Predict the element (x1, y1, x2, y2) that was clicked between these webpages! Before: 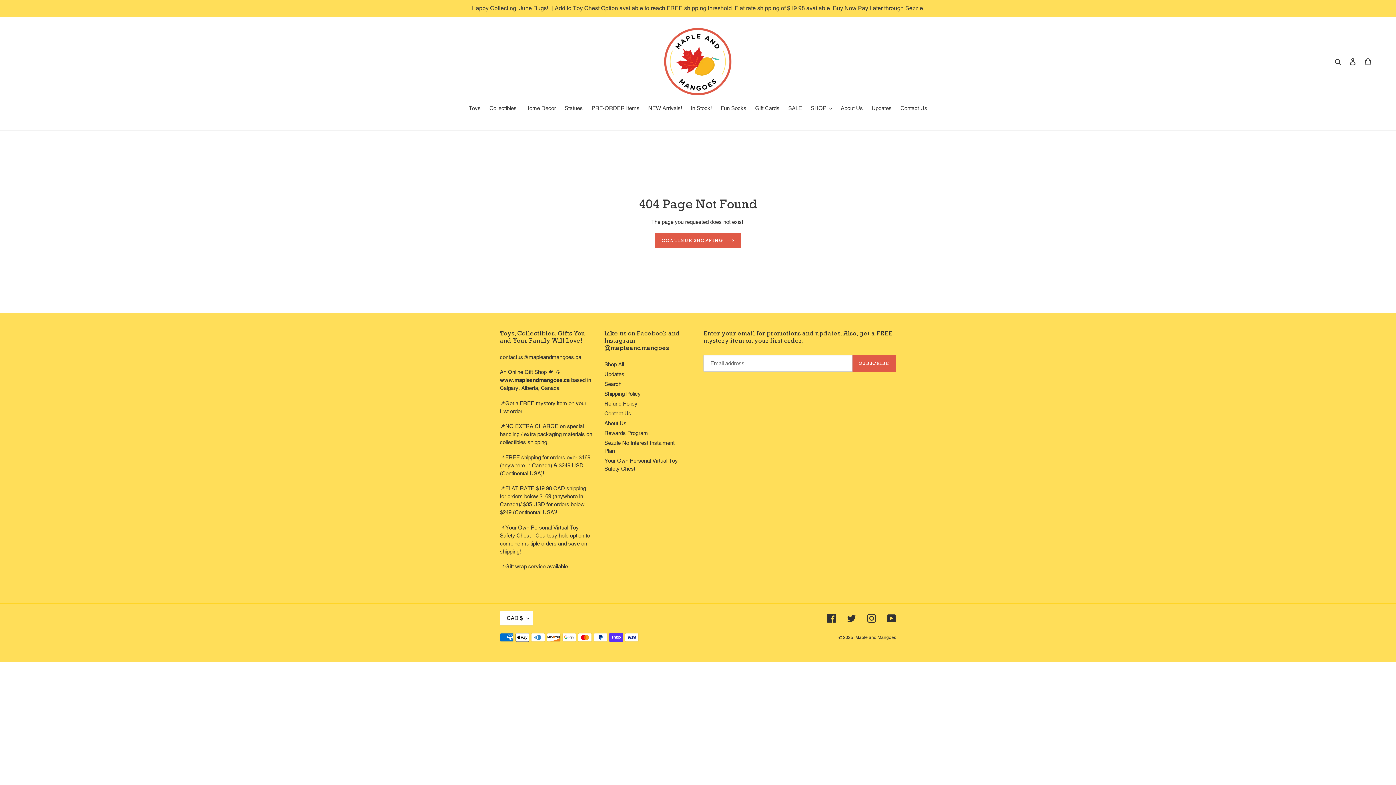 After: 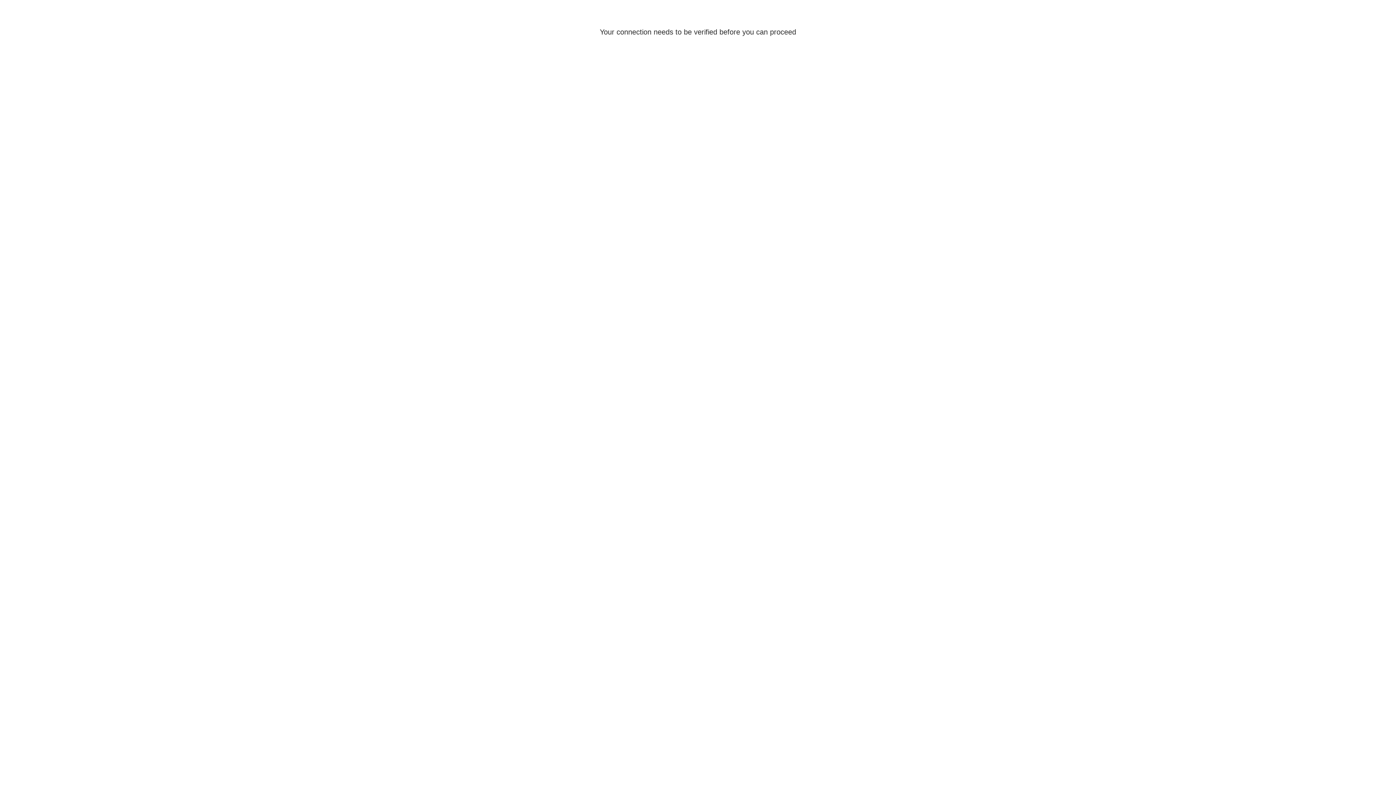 Action: label: Log in bbox: (1345, 53, 1360, 69)